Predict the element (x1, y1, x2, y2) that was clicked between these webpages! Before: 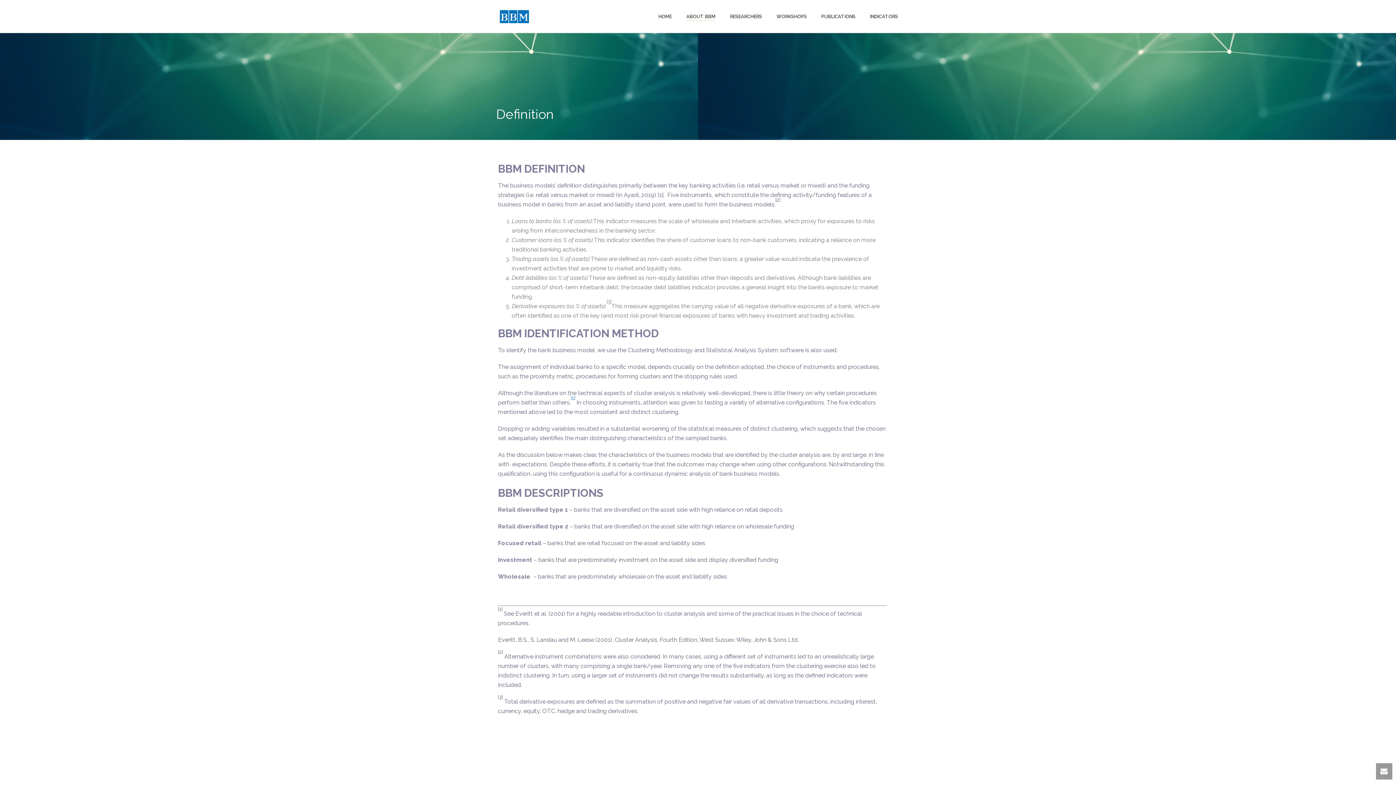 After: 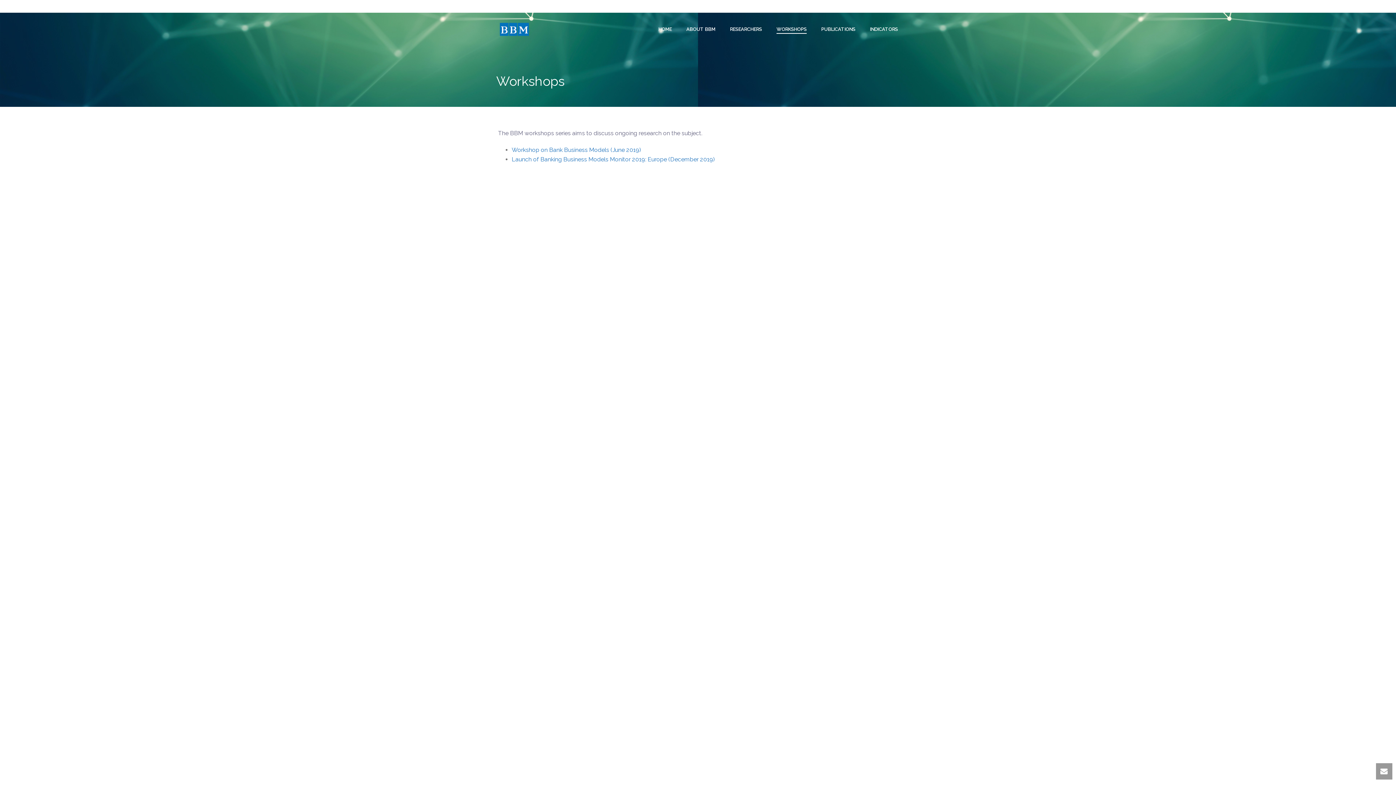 Action: bbox: (769, 12, 814, 21) label: WORKSHOPS